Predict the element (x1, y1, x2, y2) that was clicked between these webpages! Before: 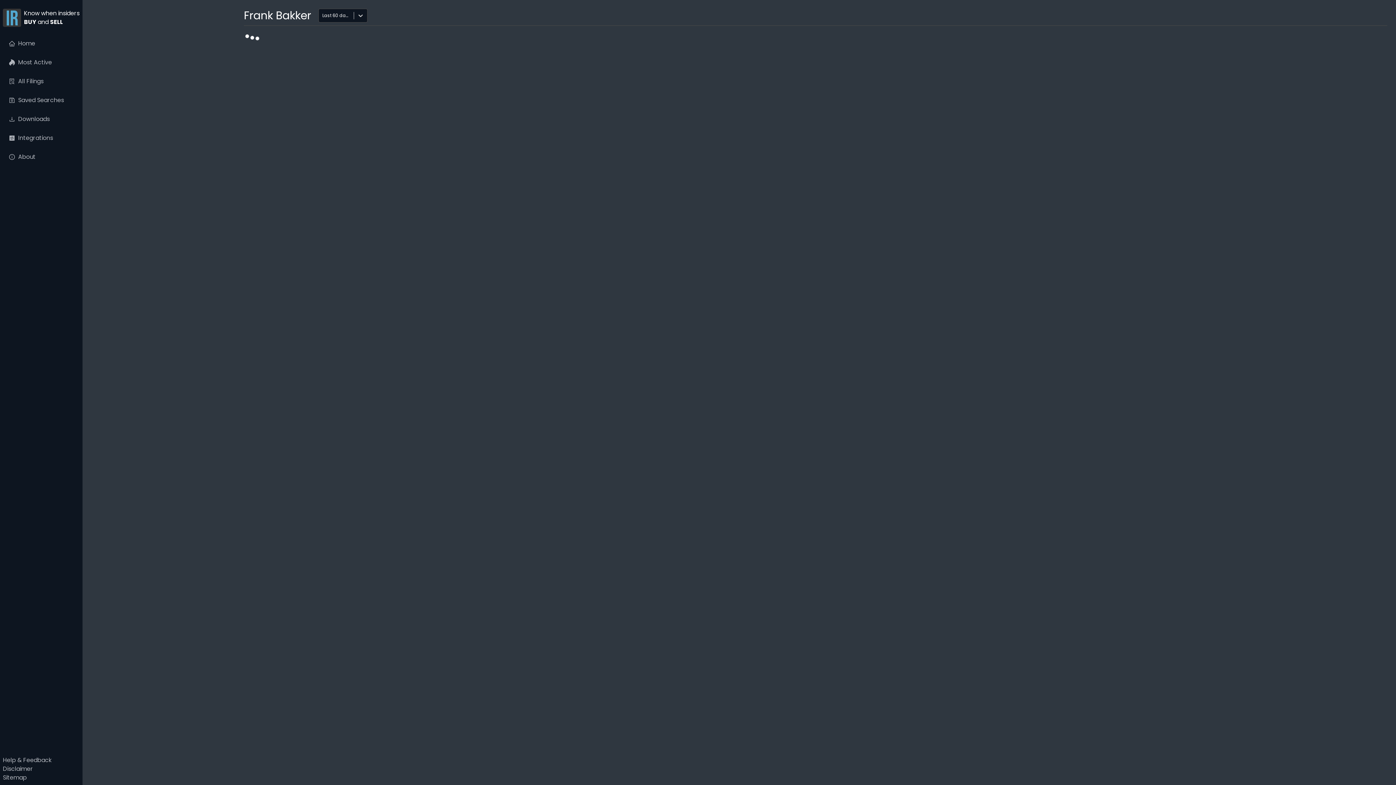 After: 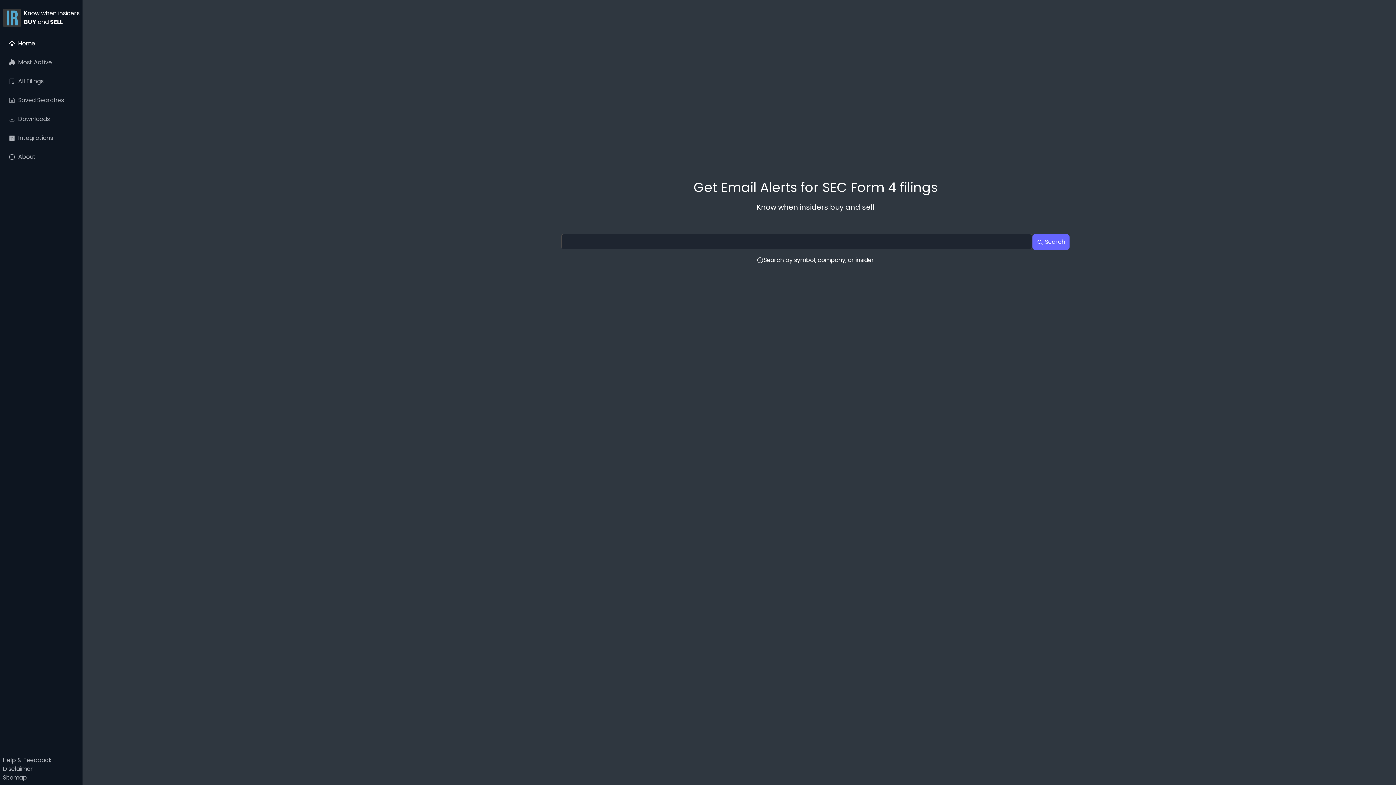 Action: label: IR
Know when insiders
BUY and SELL bbox: (2, 2, 79, 34)